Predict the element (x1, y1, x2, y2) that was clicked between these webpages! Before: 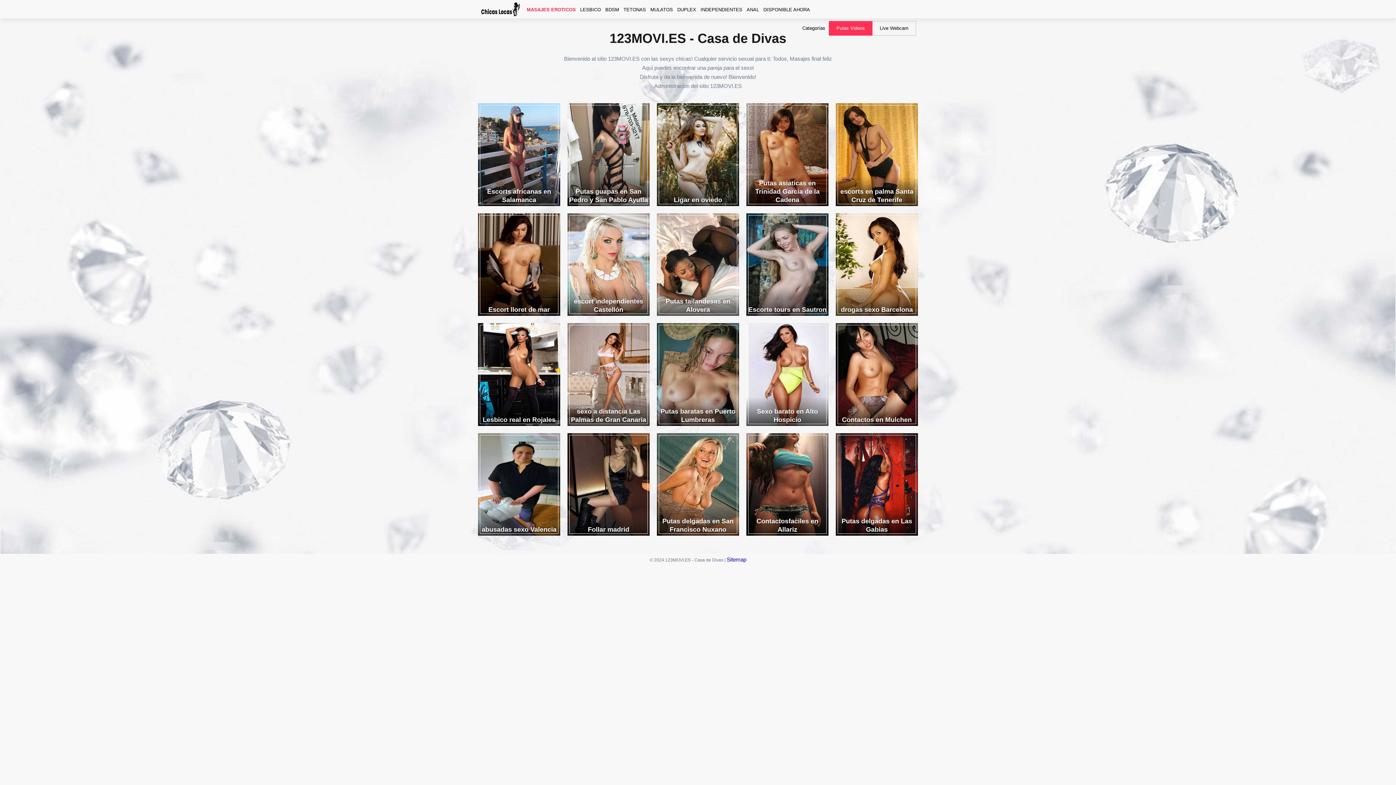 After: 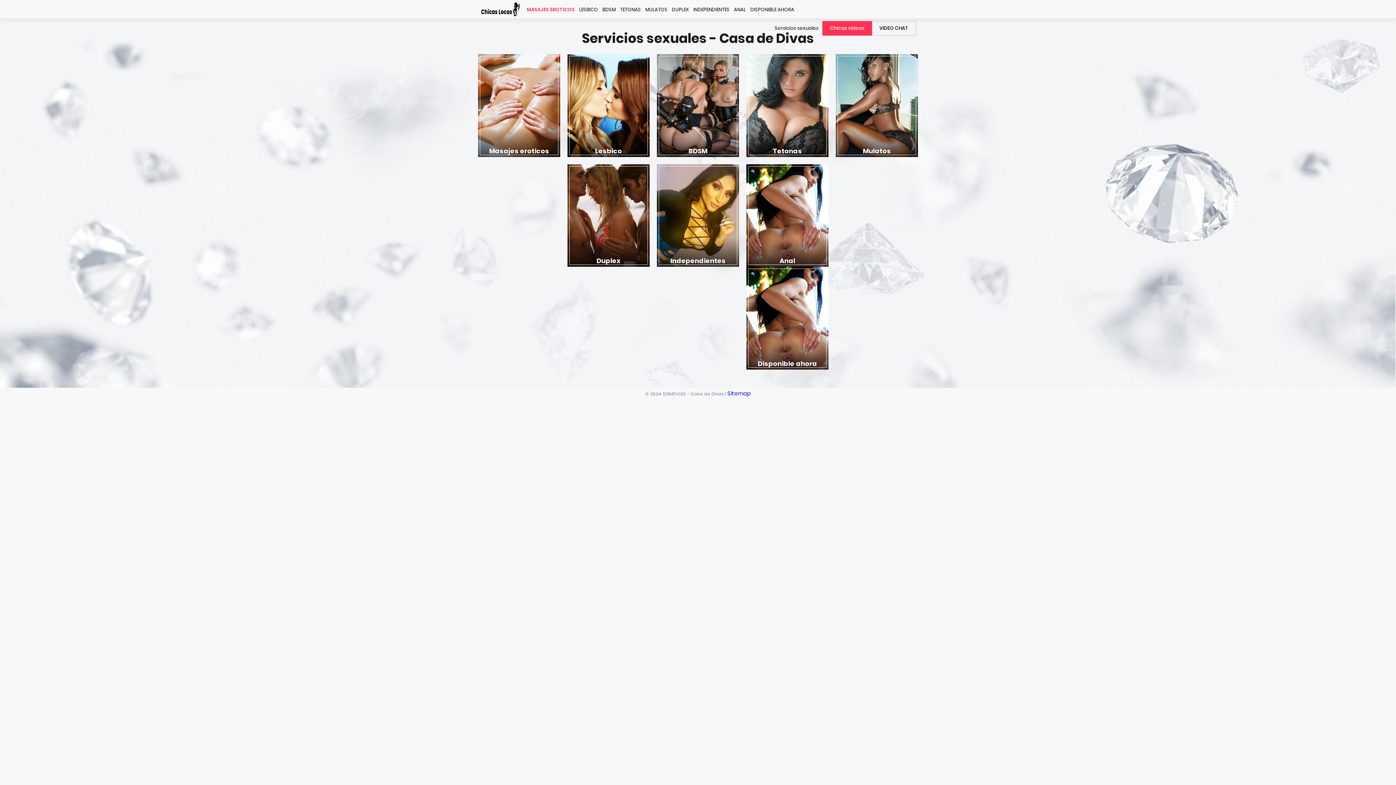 Action: bbox: (802, 21, 825, 35) label: Categorías